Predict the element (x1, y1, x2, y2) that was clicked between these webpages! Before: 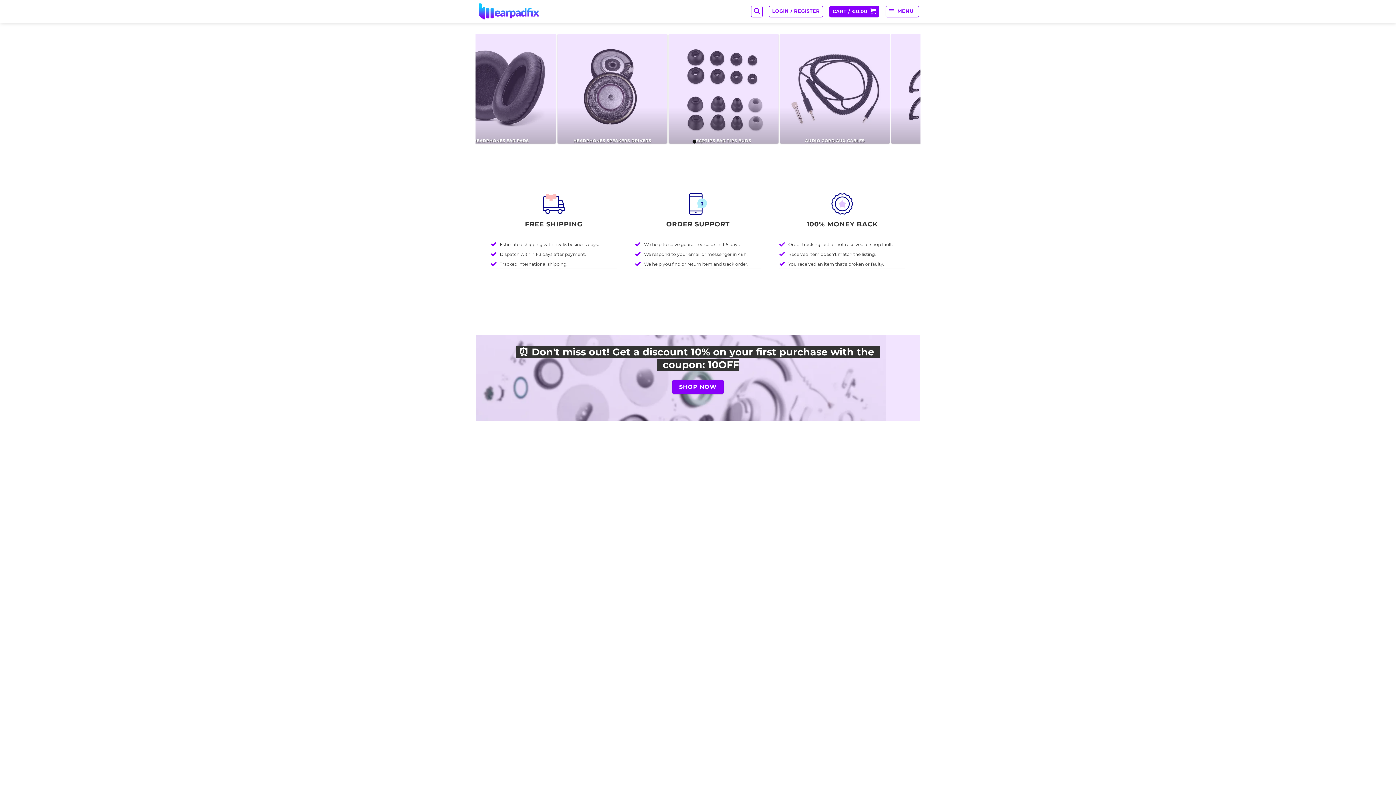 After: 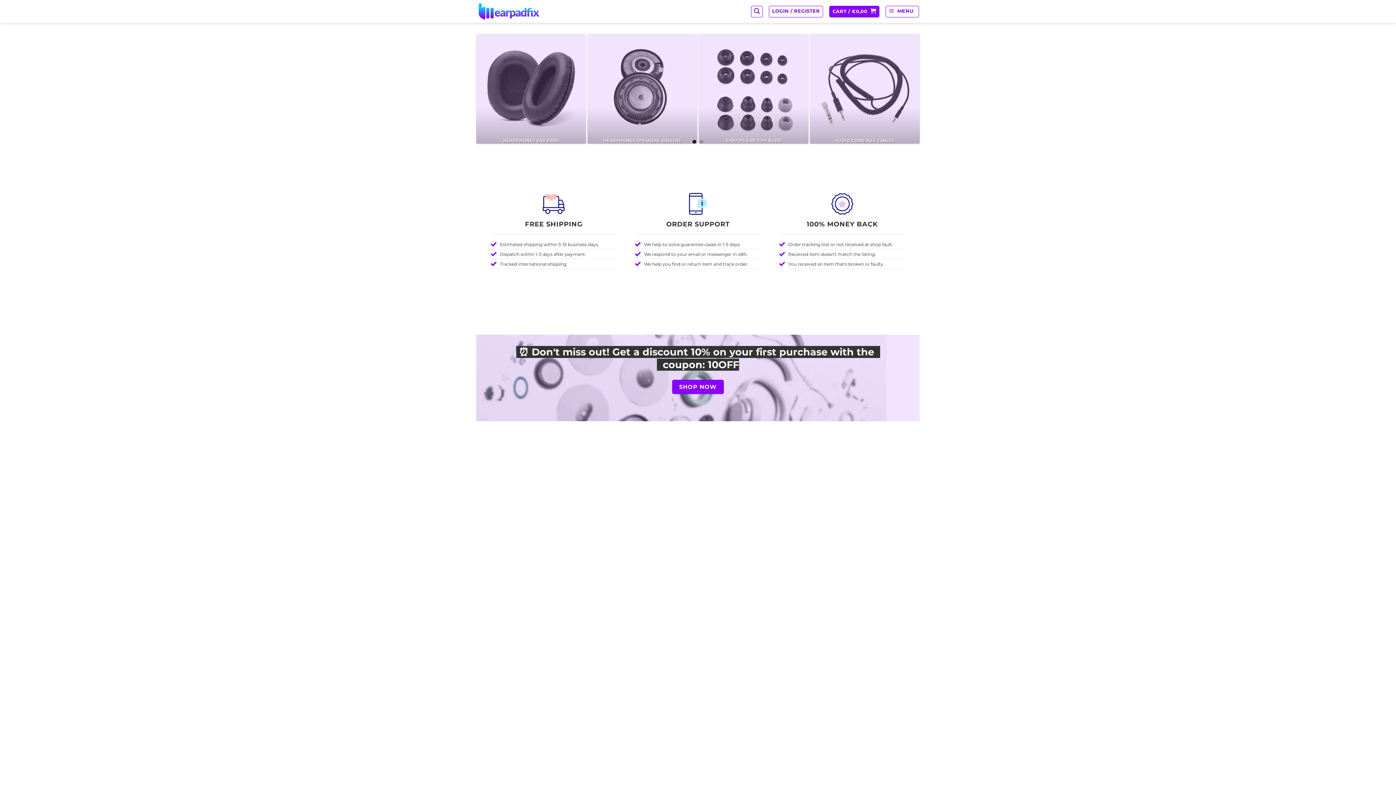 Action: bbox: (476, 1, 541, 21)